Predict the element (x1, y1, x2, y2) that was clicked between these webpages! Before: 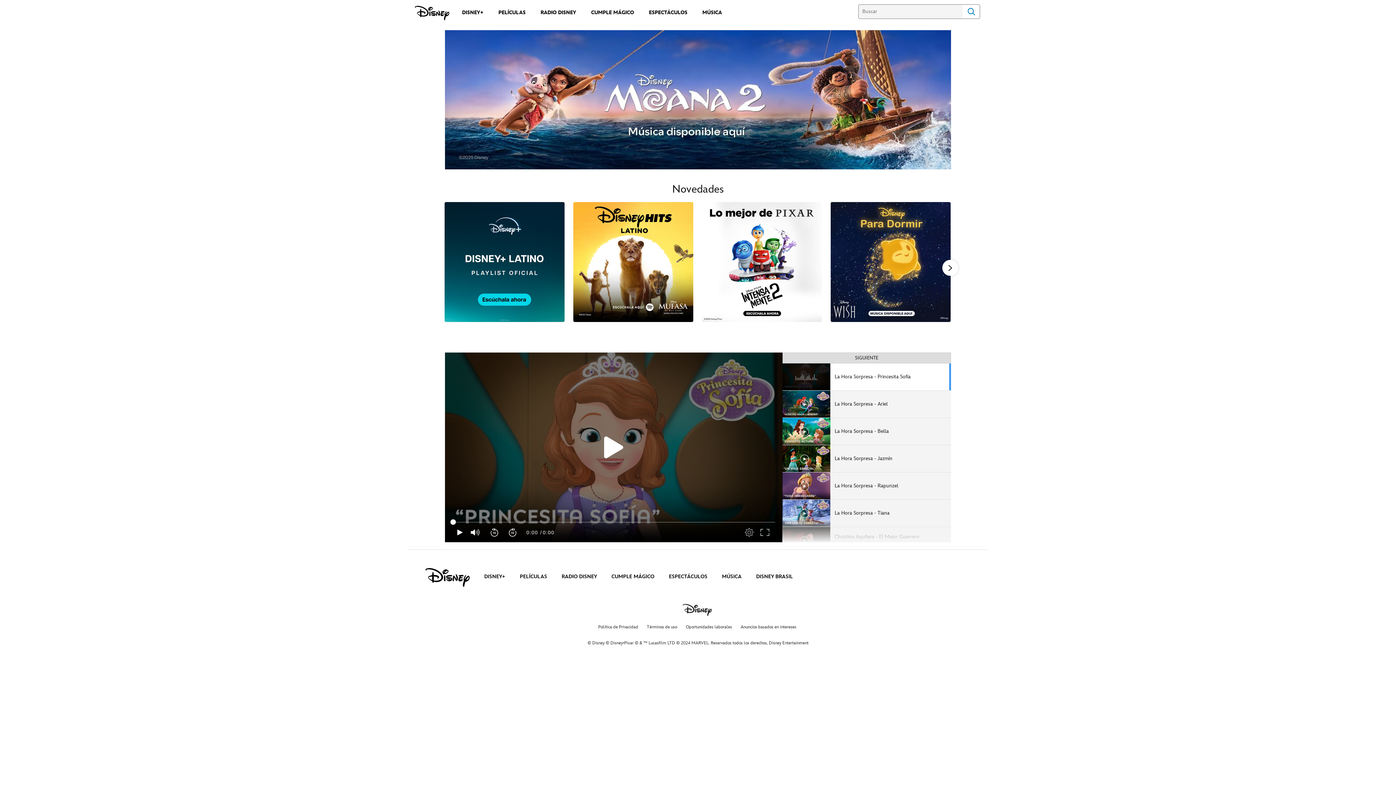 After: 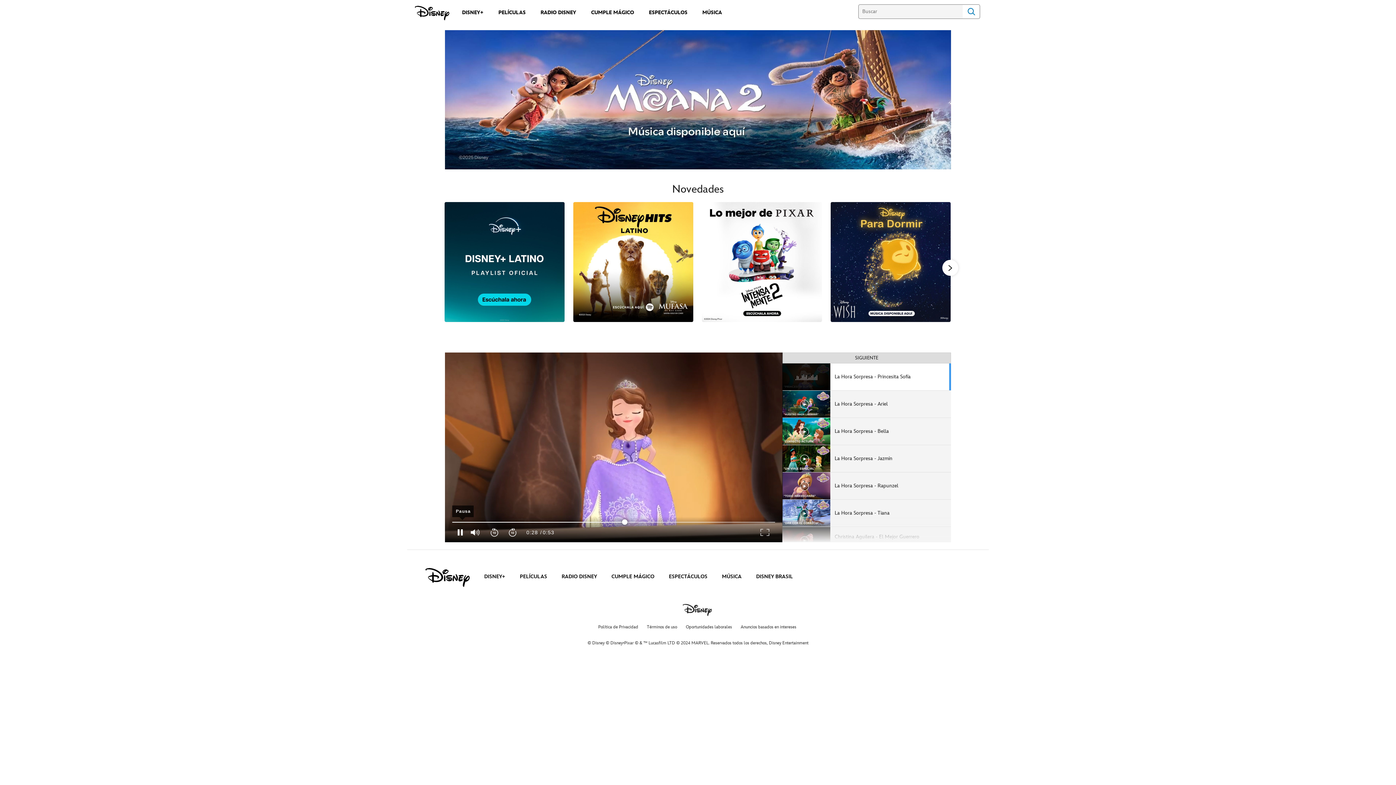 Action: bbox: (457, 522, 462, 542)